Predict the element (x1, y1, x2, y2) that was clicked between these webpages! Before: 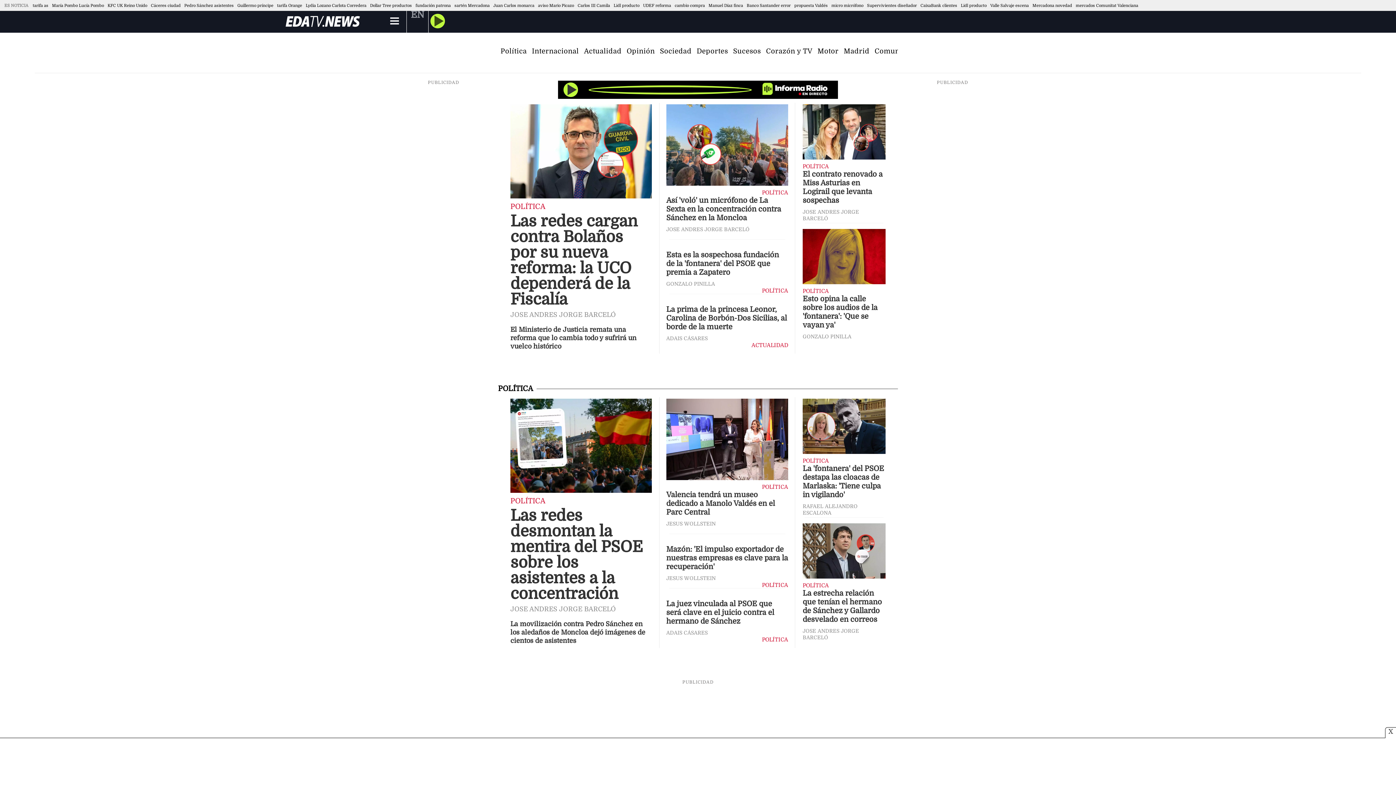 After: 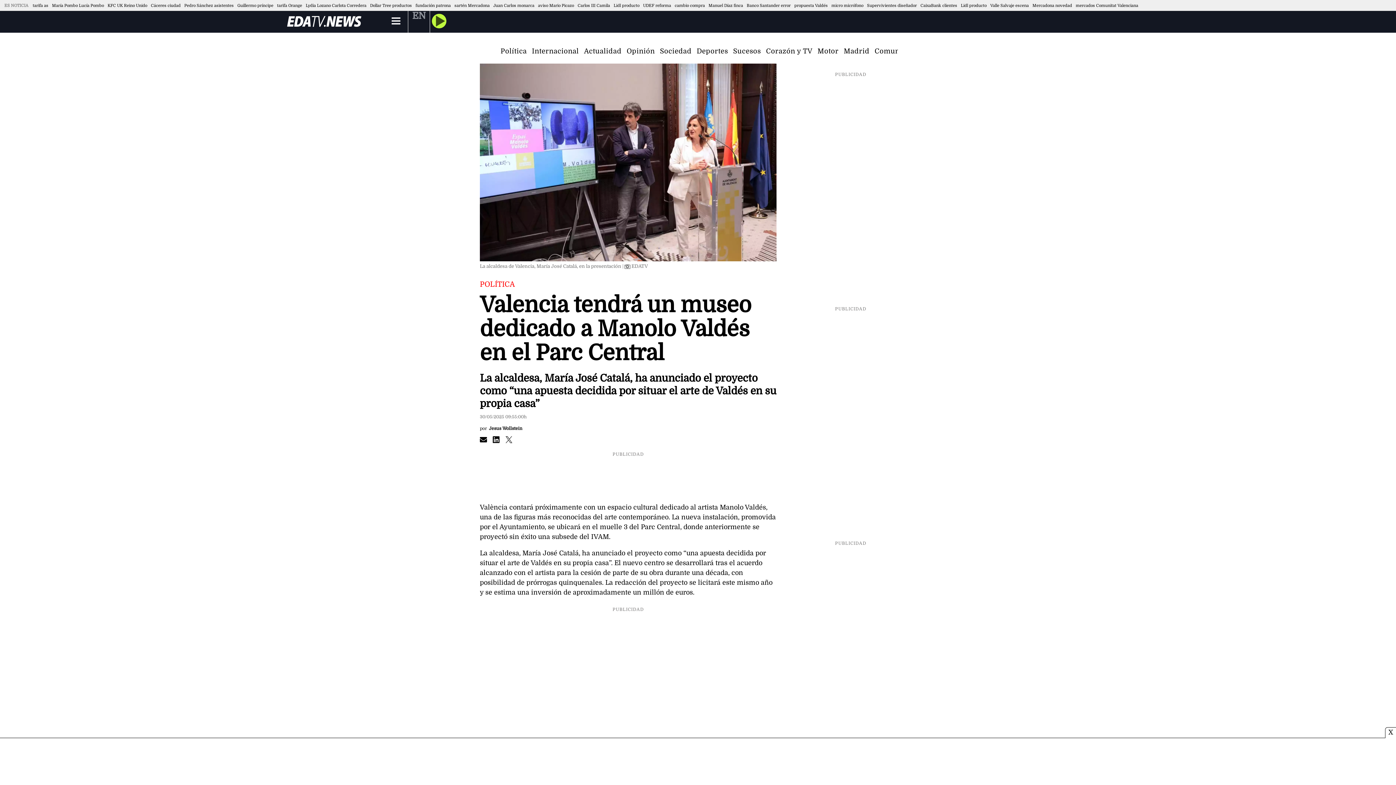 Action: label: propuesta Valdés bbox: (794, 3, 828, 7)